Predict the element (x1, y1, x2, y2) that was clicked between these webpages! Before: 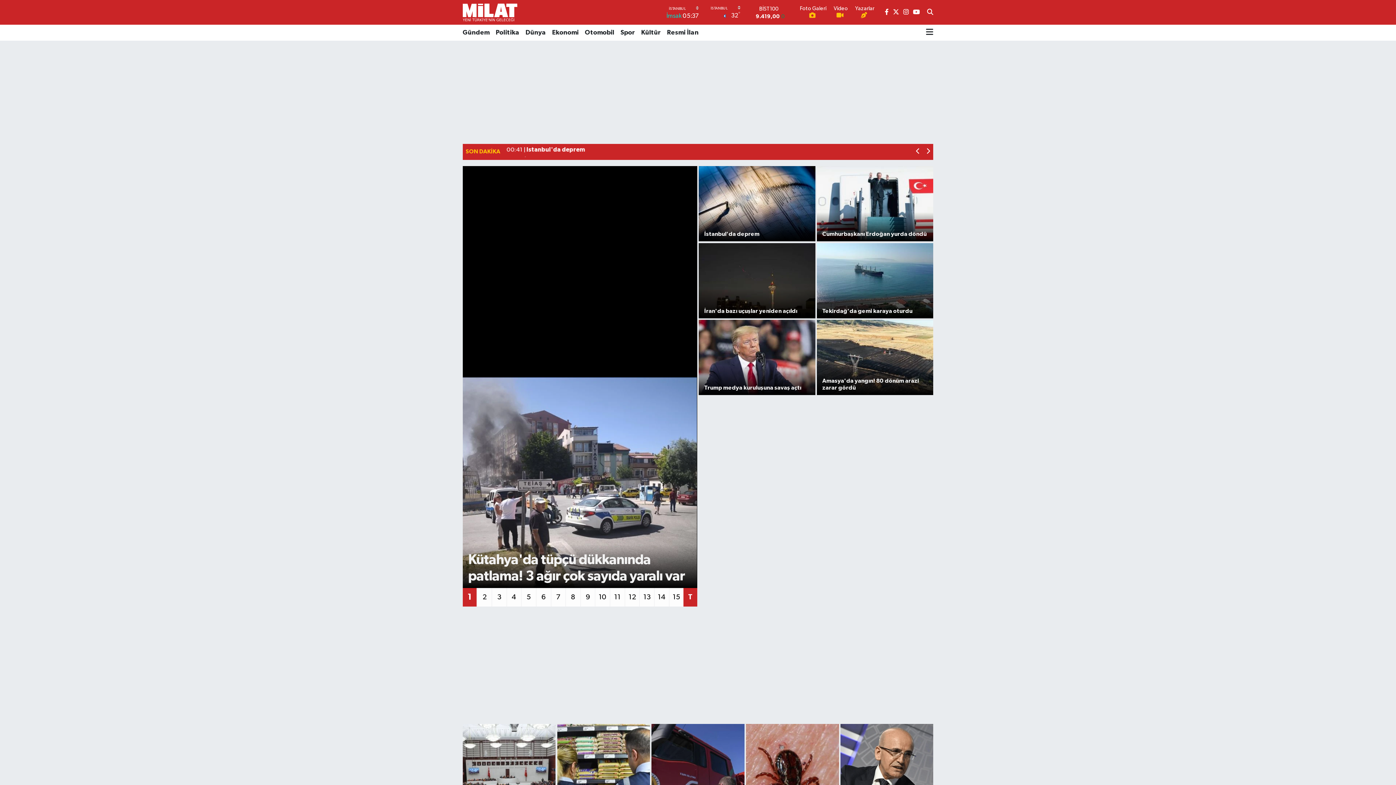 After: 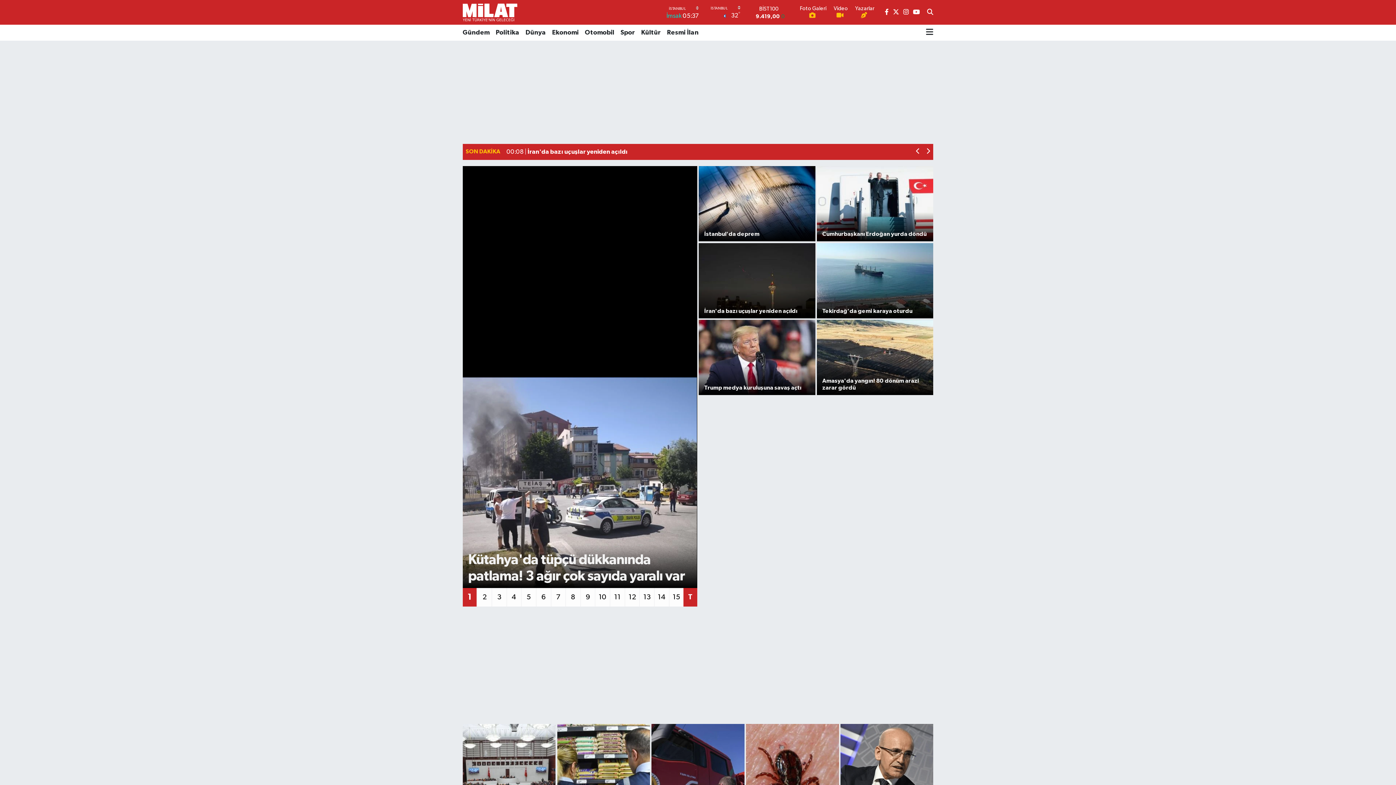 Action: label: T bbox: (683, 588, 697, 606)